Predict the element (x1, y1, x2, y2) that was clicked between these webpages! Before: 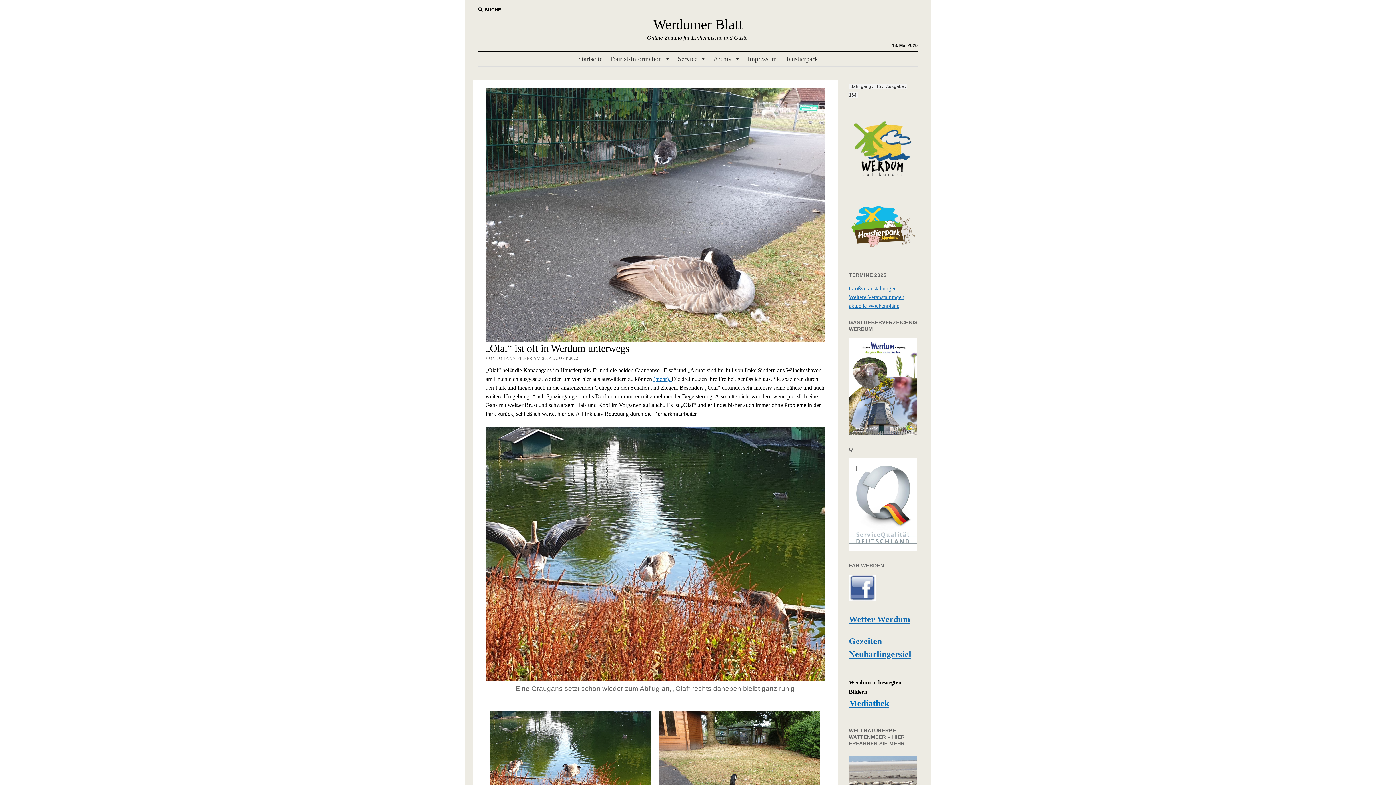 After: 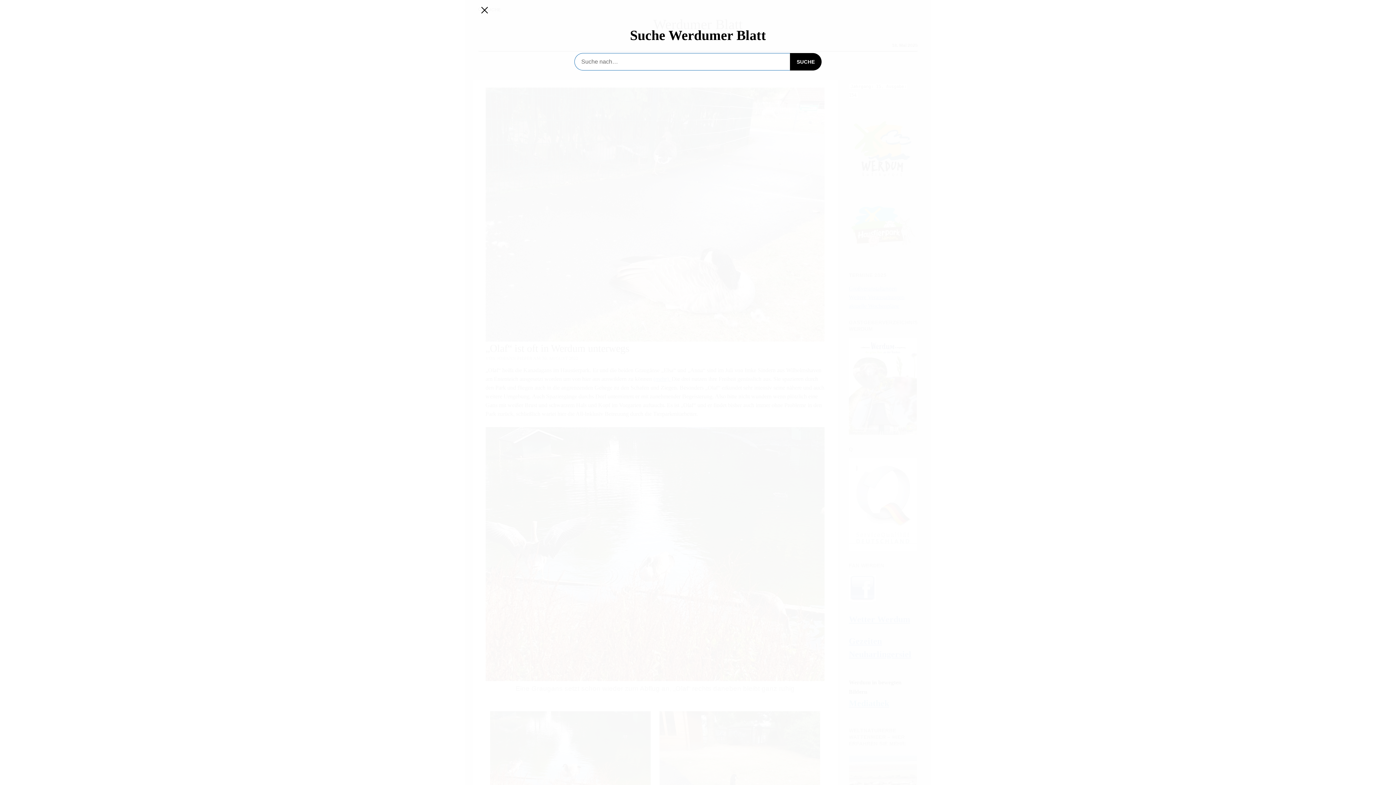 Action: label: SUCHE bbox: (478, 6, 501, 13)